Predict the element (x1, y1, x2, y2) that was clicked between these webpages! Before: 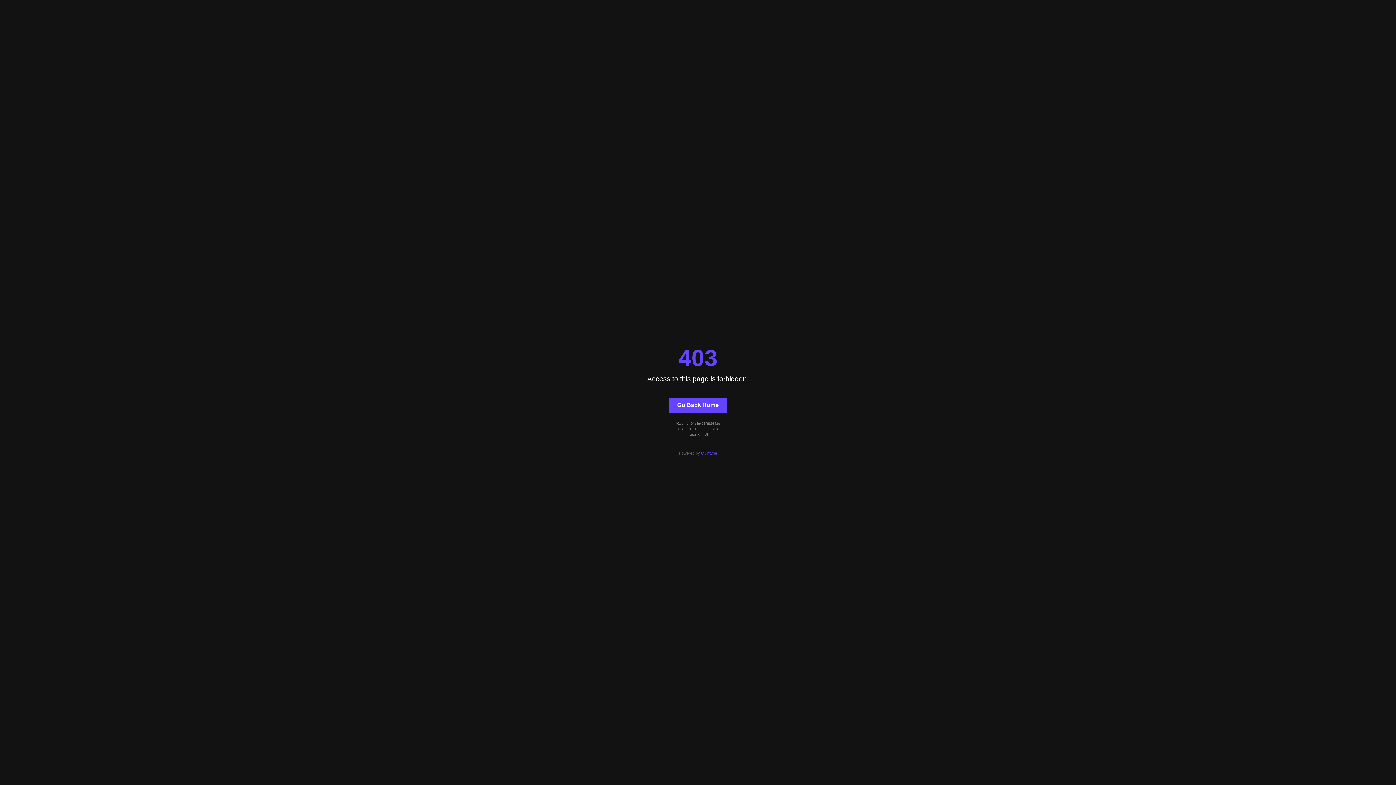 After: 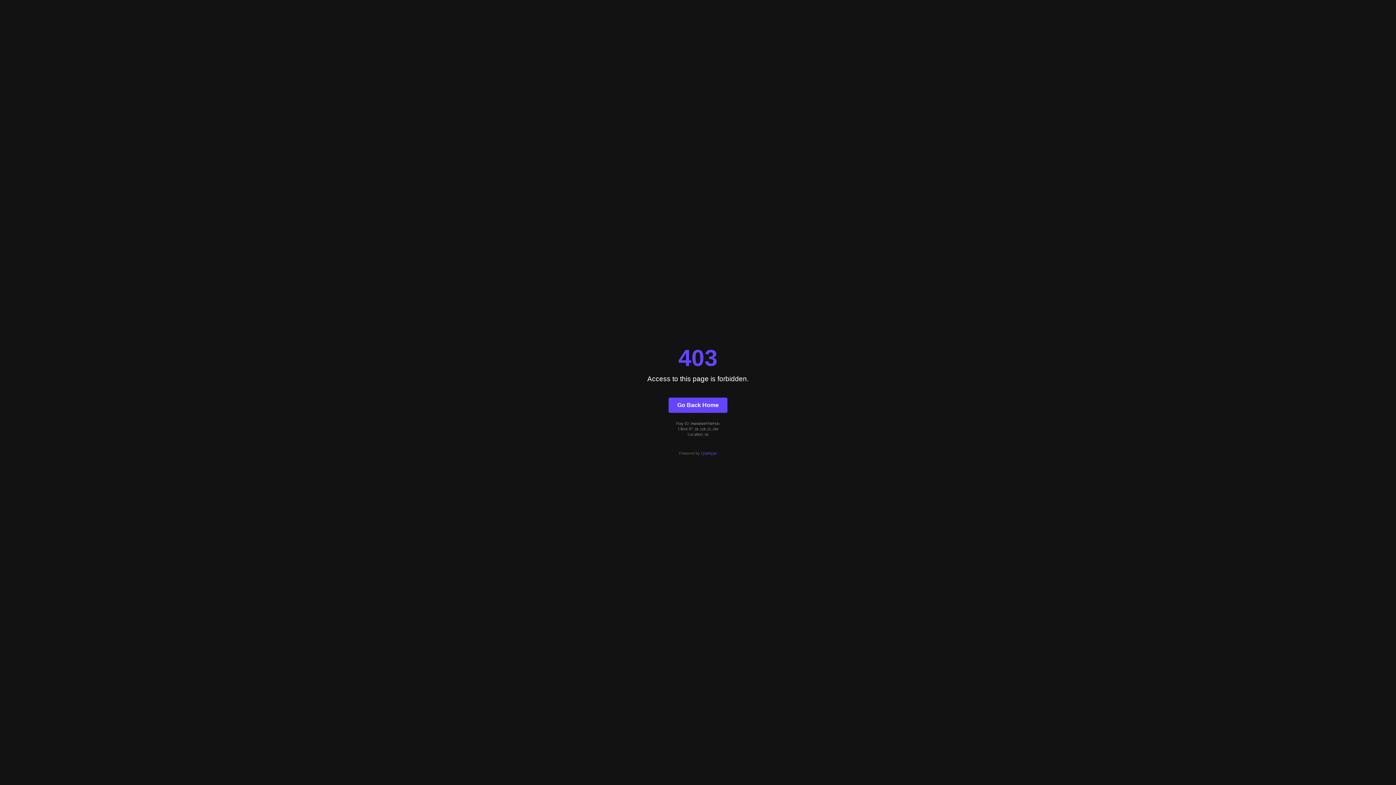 Action: label: Go Back Home bbox: (668, 397, 727, 412)